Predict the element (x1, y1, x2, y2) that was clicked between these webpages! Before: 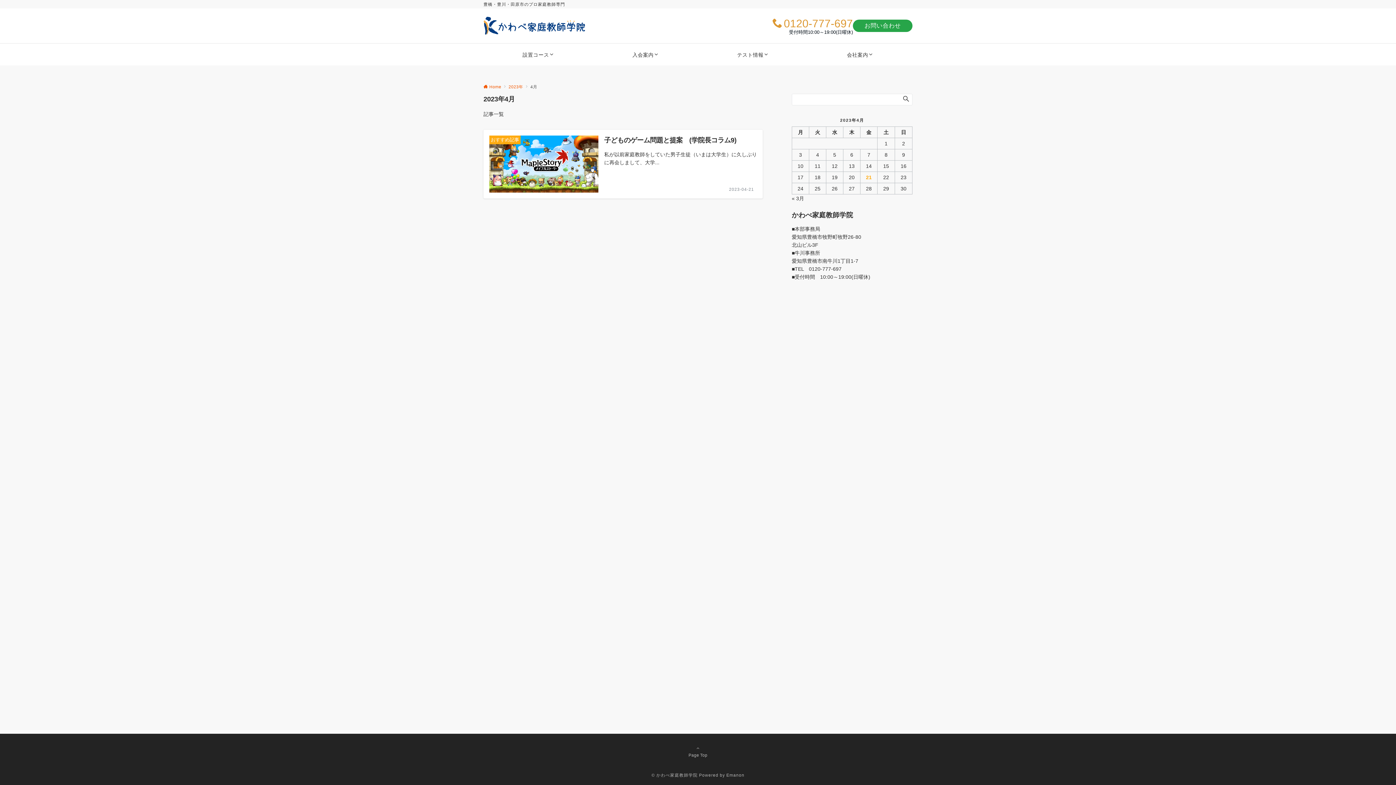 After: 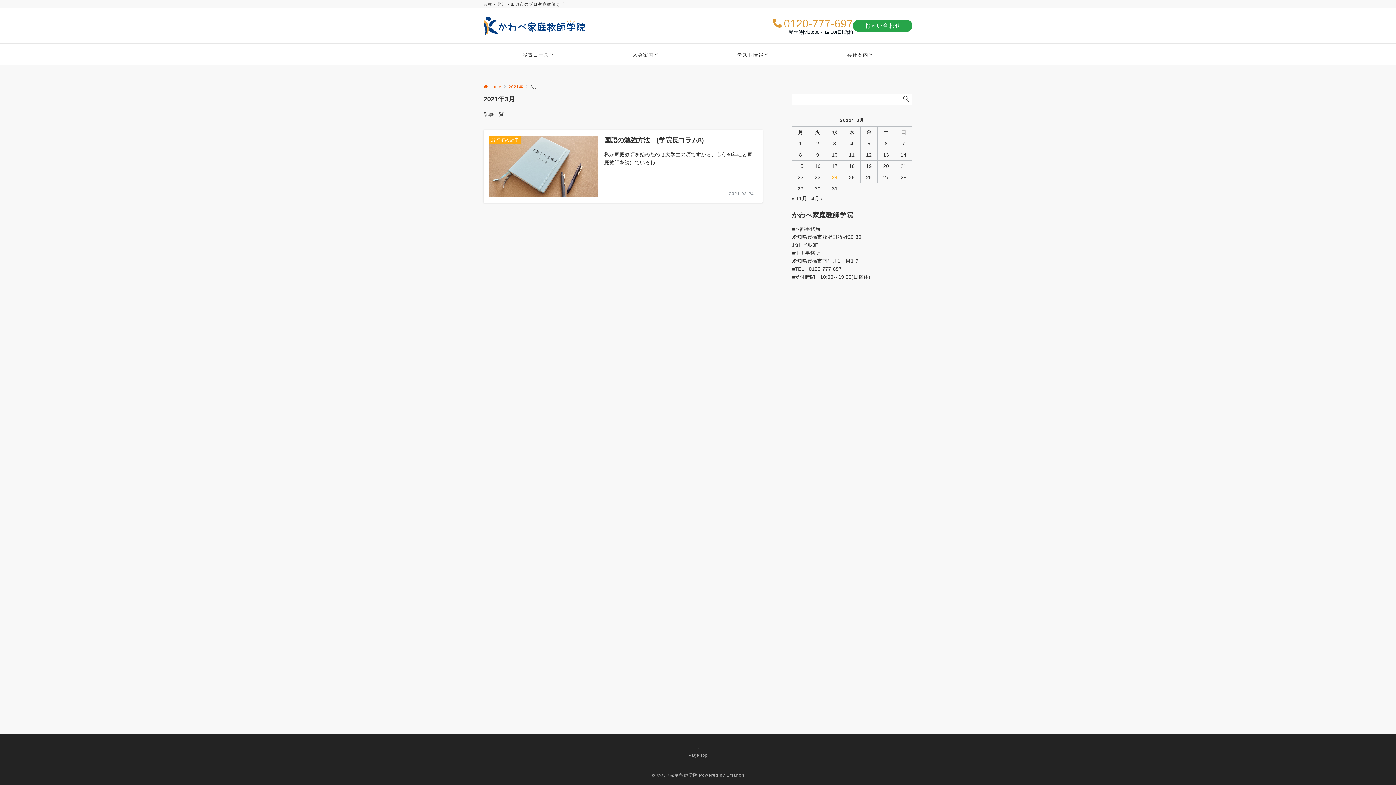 Action: label: « 3月 bbox: (792, 195, 804, 201)